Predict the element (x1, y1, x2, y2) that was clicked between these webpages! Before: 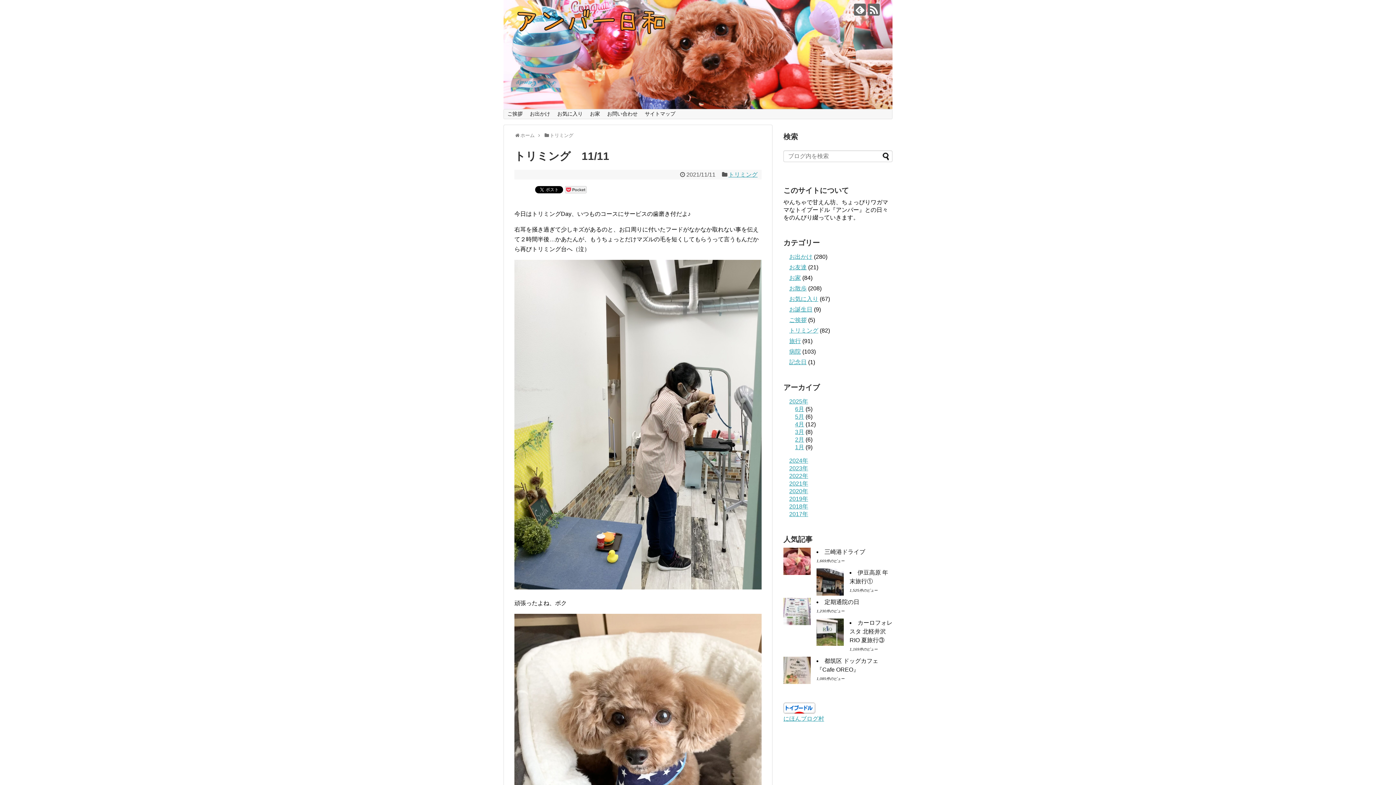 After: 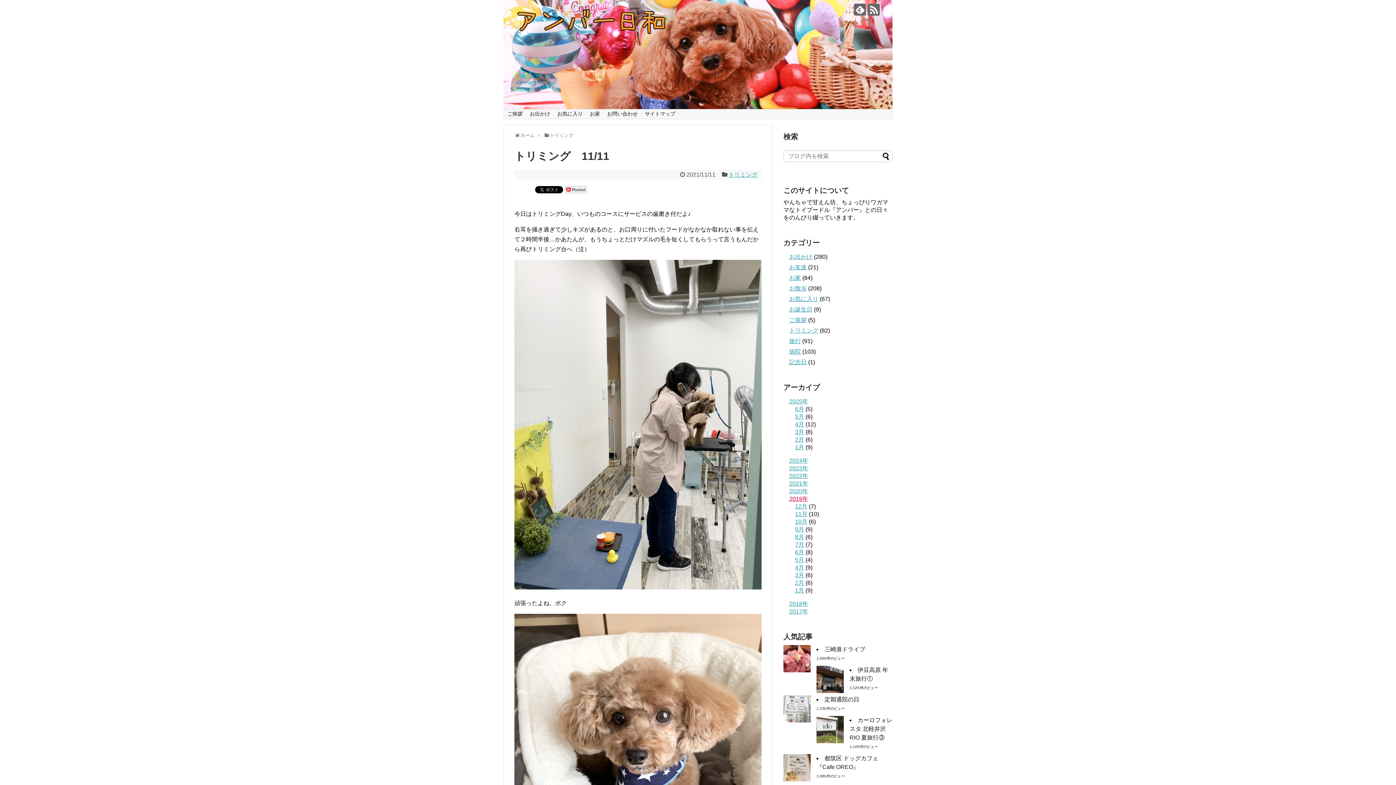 Action: bbox: (789, 496, 808, 502) label: 2019年